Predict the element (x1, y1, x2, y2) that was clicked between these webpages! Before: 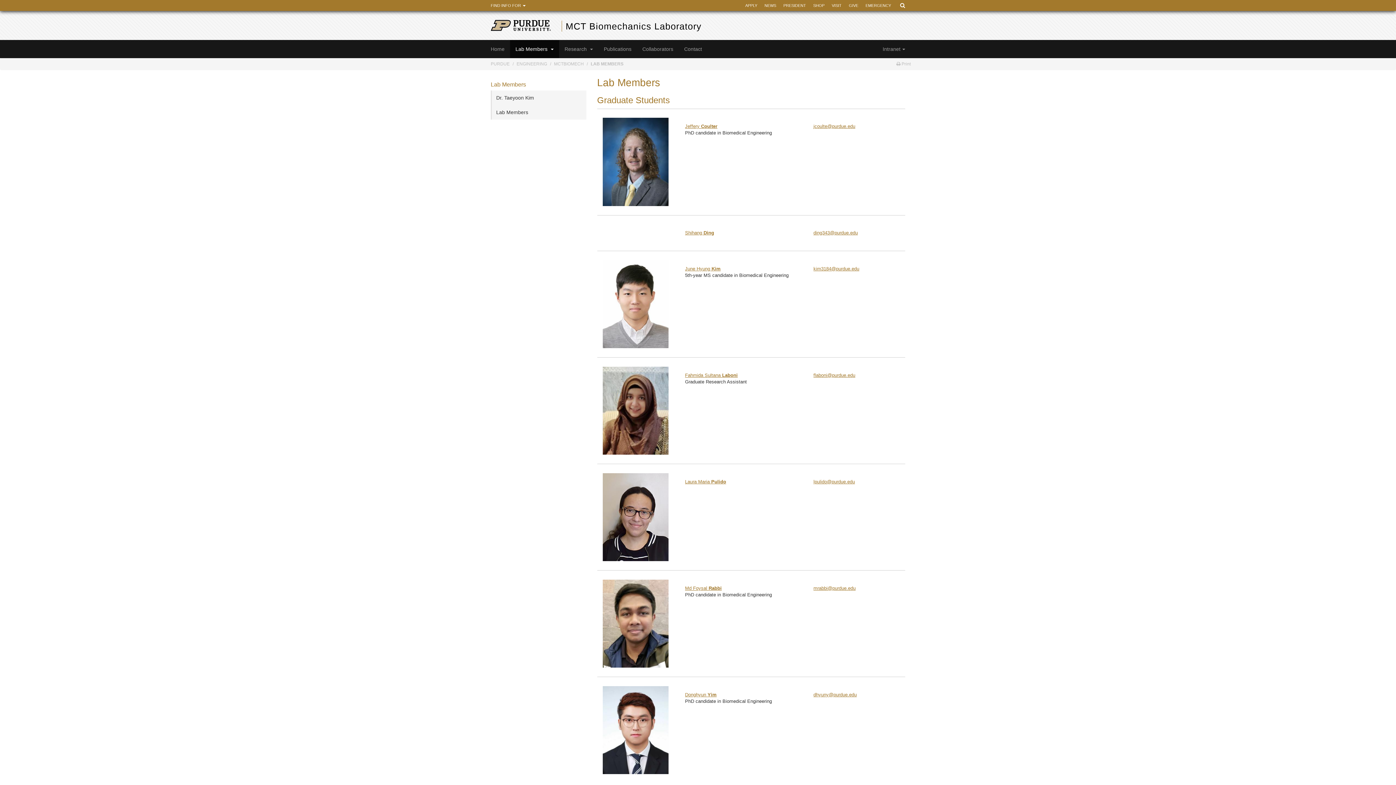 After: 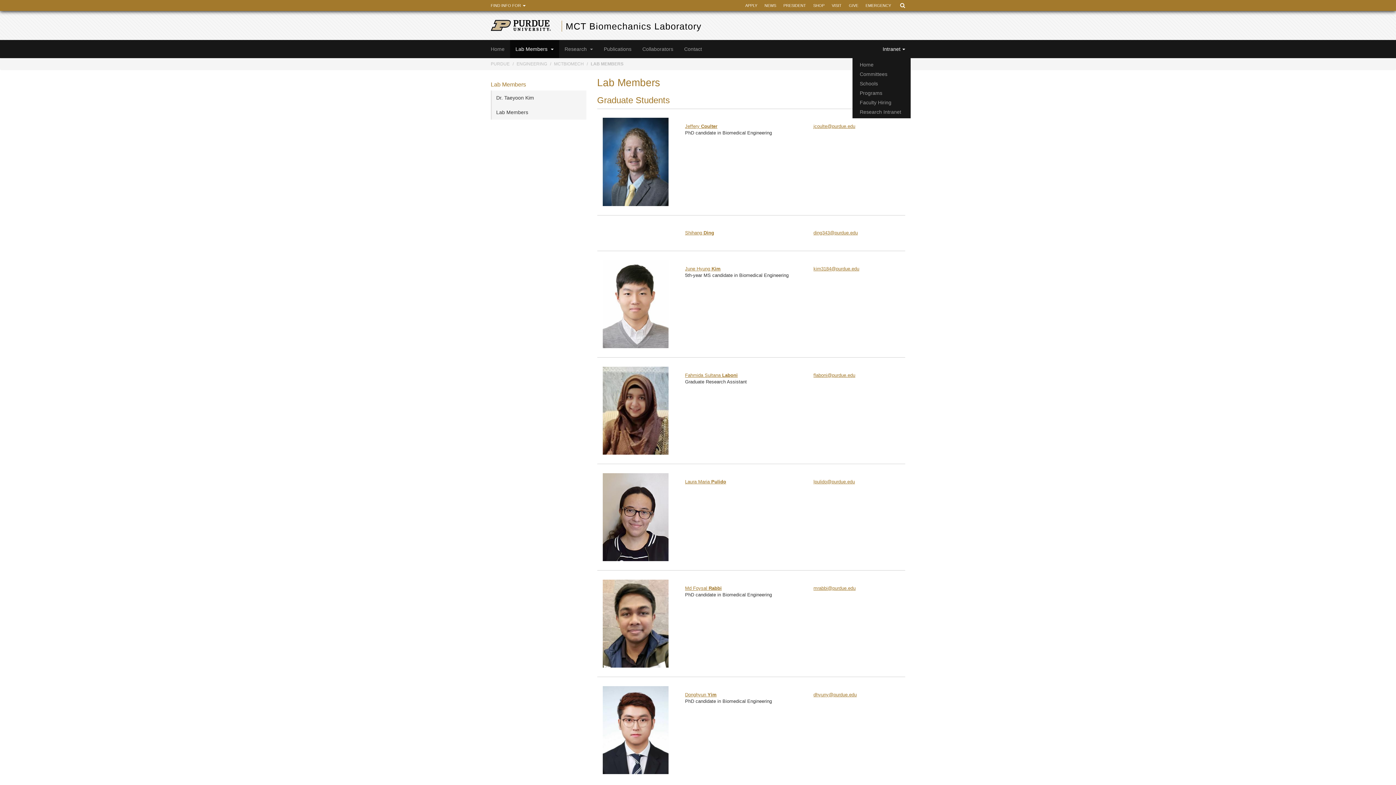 Action: label: Intranet bbox: (877, 39, 910, 58)